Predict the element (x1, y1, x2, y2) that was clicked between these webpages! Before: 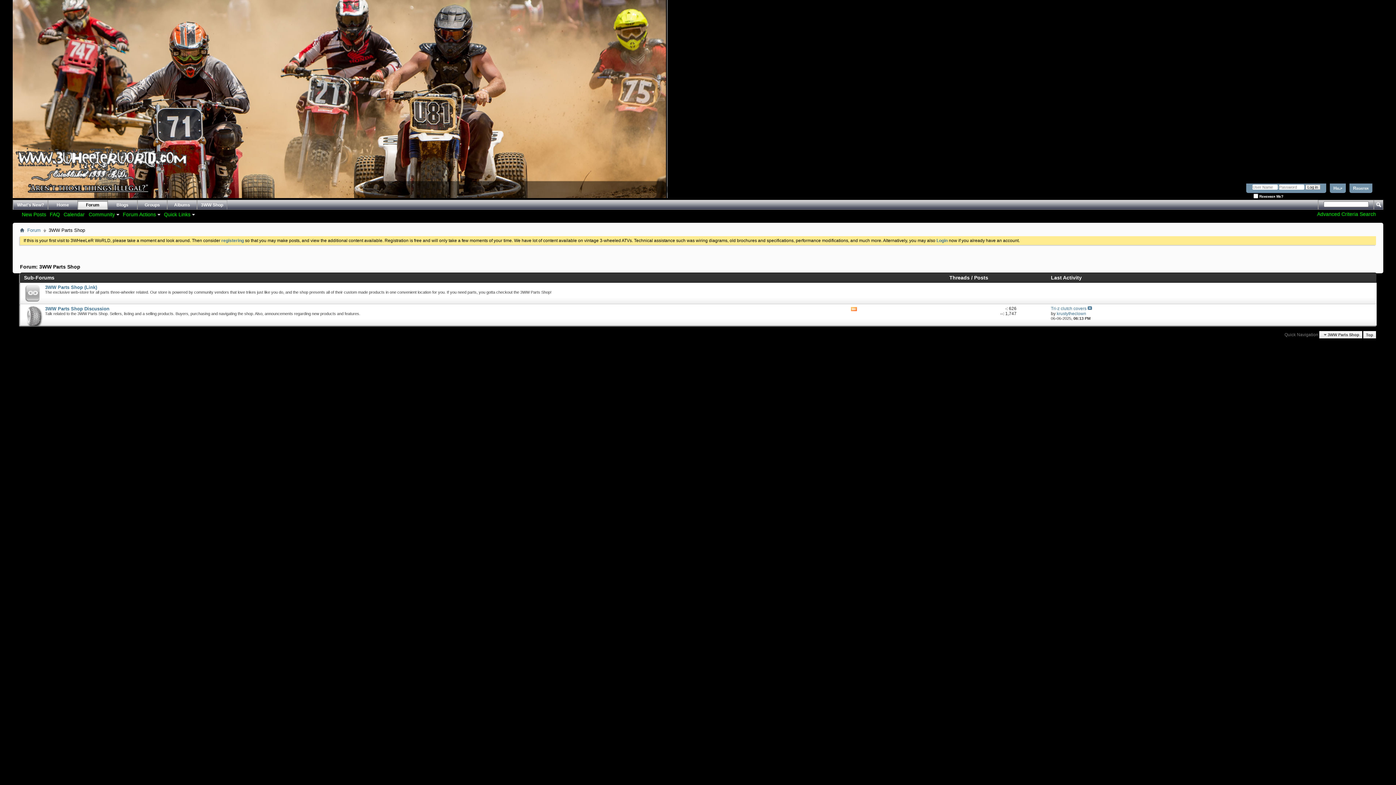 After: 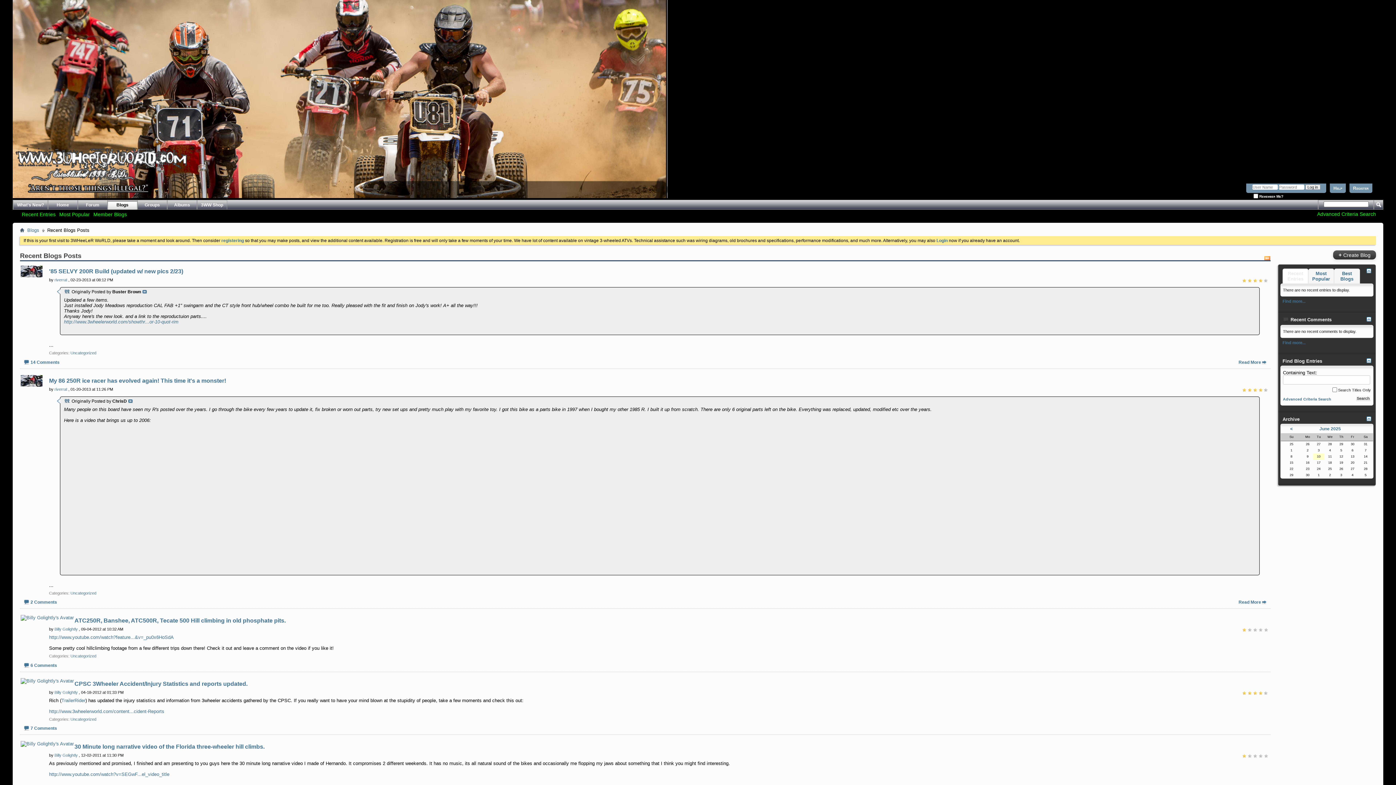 Action: label: Blogs bbox: (107, 200, 137, 209)